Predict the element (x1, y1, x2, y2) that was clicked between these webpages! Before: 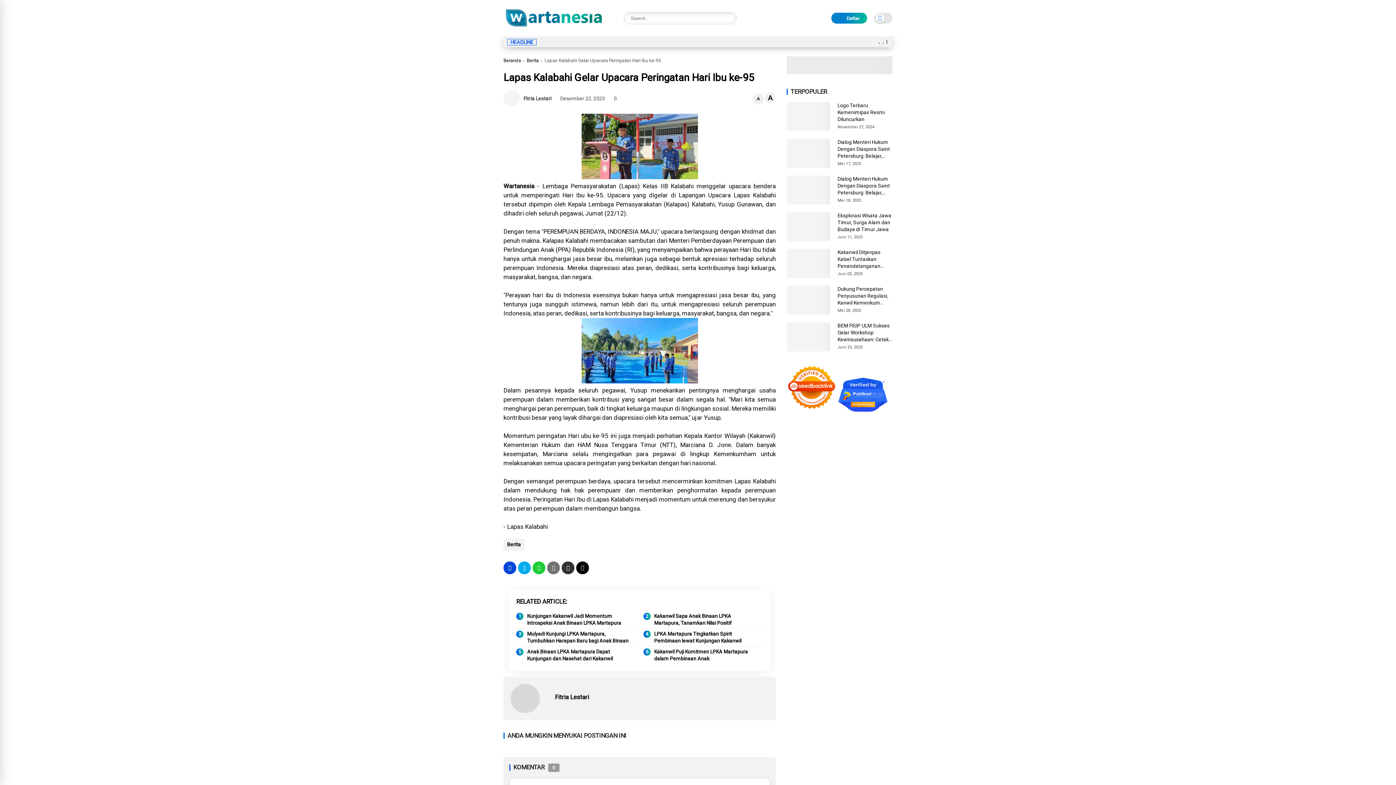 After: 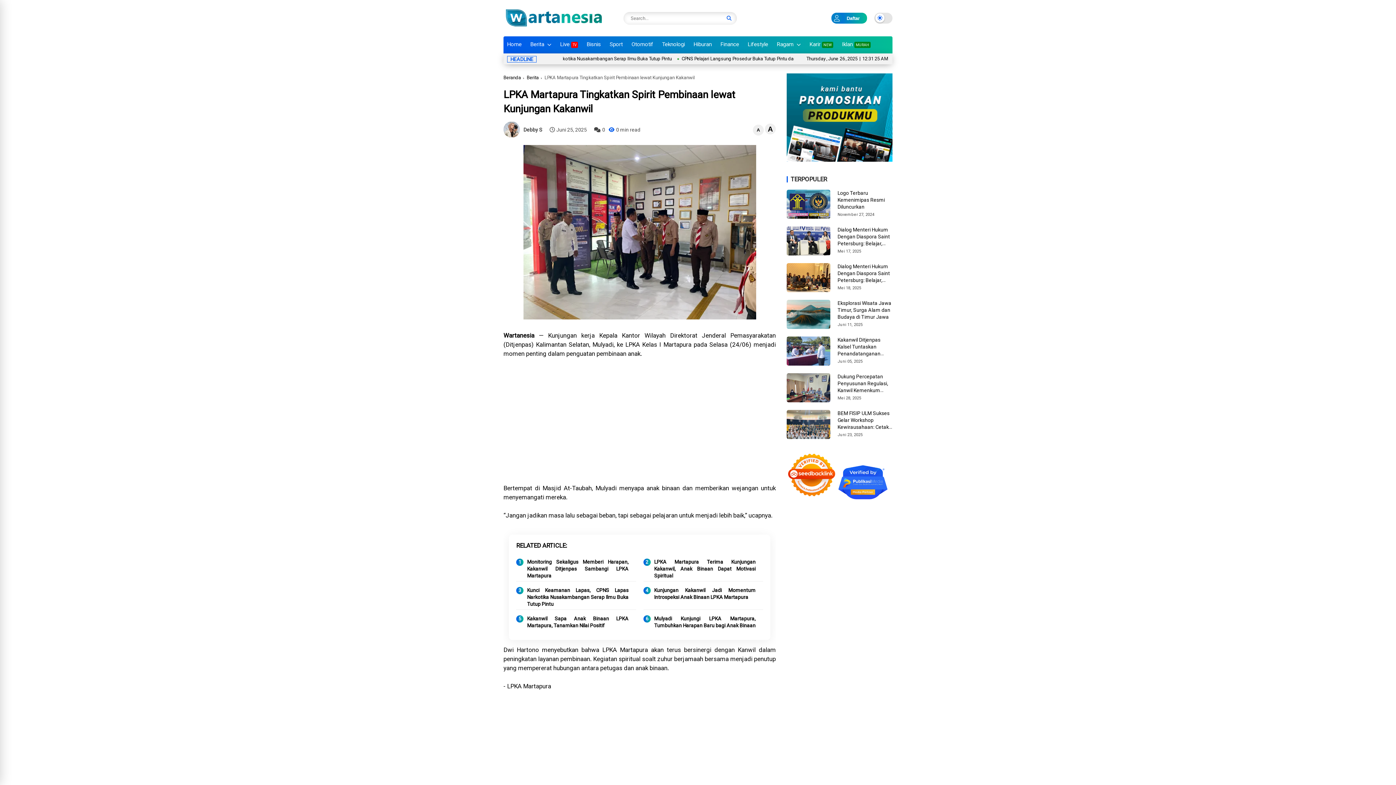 Action: bbox: (654, 630, 756, 644) label: LPKA Martapura Tingkatkan Spirit Pembinaan lewat Kunjungan Kakanwil